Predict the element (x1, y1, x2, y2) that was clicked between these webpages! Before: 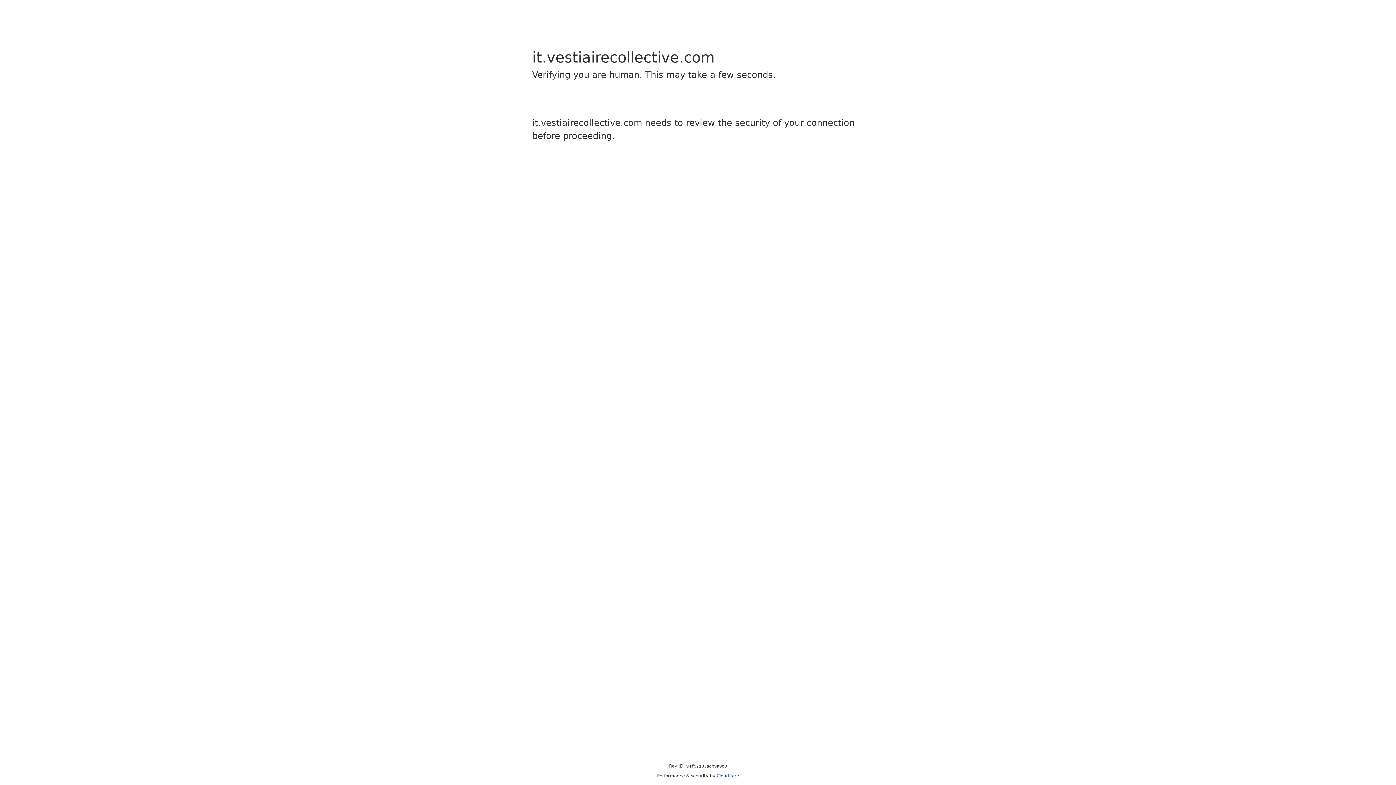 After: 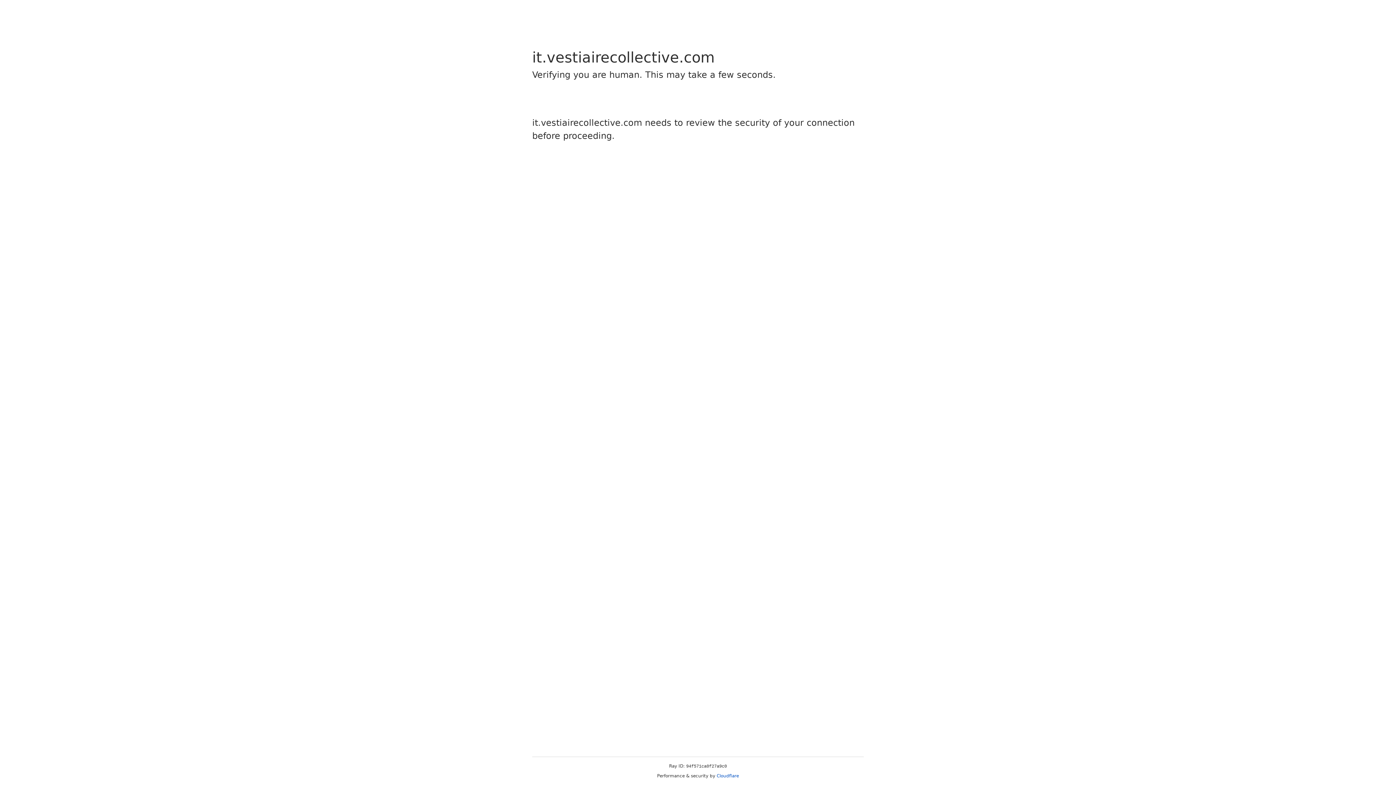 Action: label: Cloudflare bbox: (716, 773, 739, 778)